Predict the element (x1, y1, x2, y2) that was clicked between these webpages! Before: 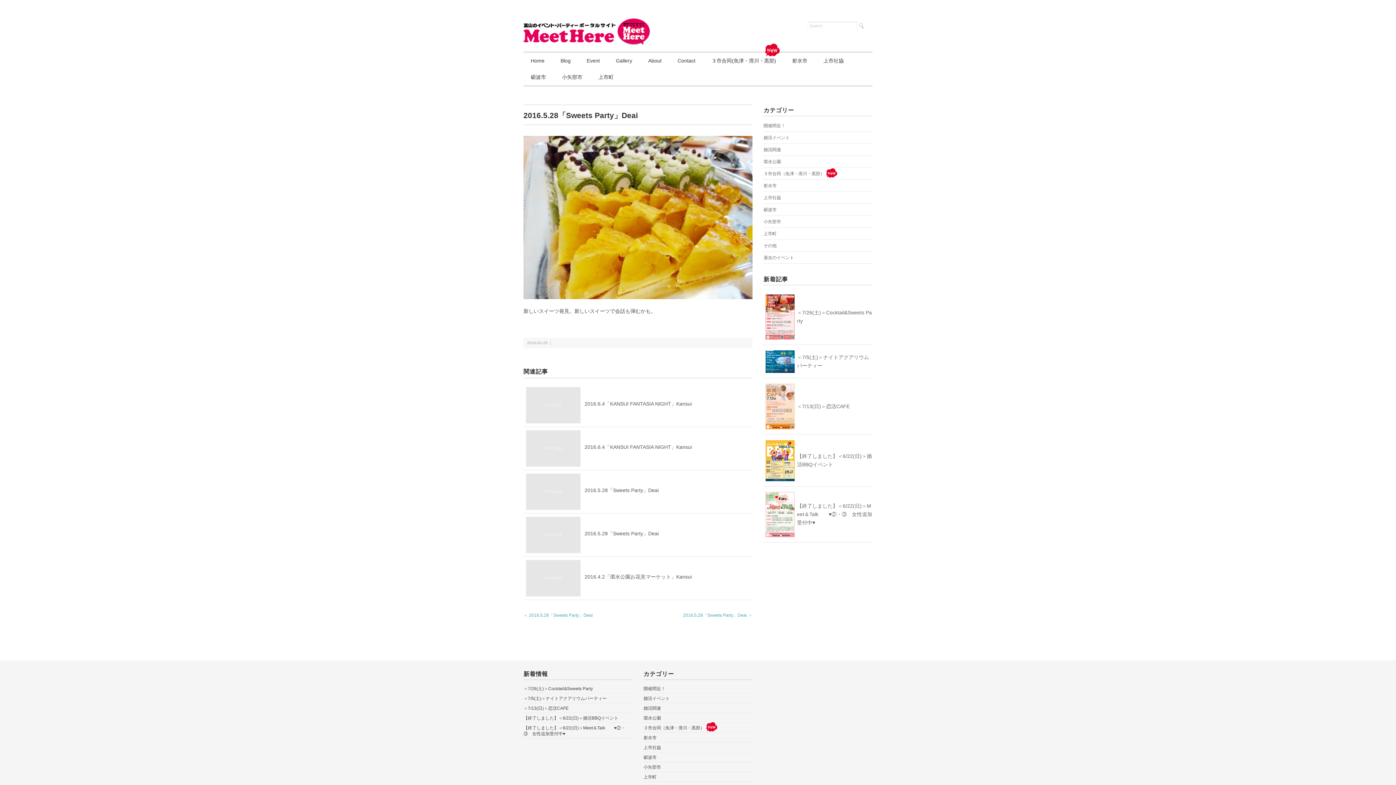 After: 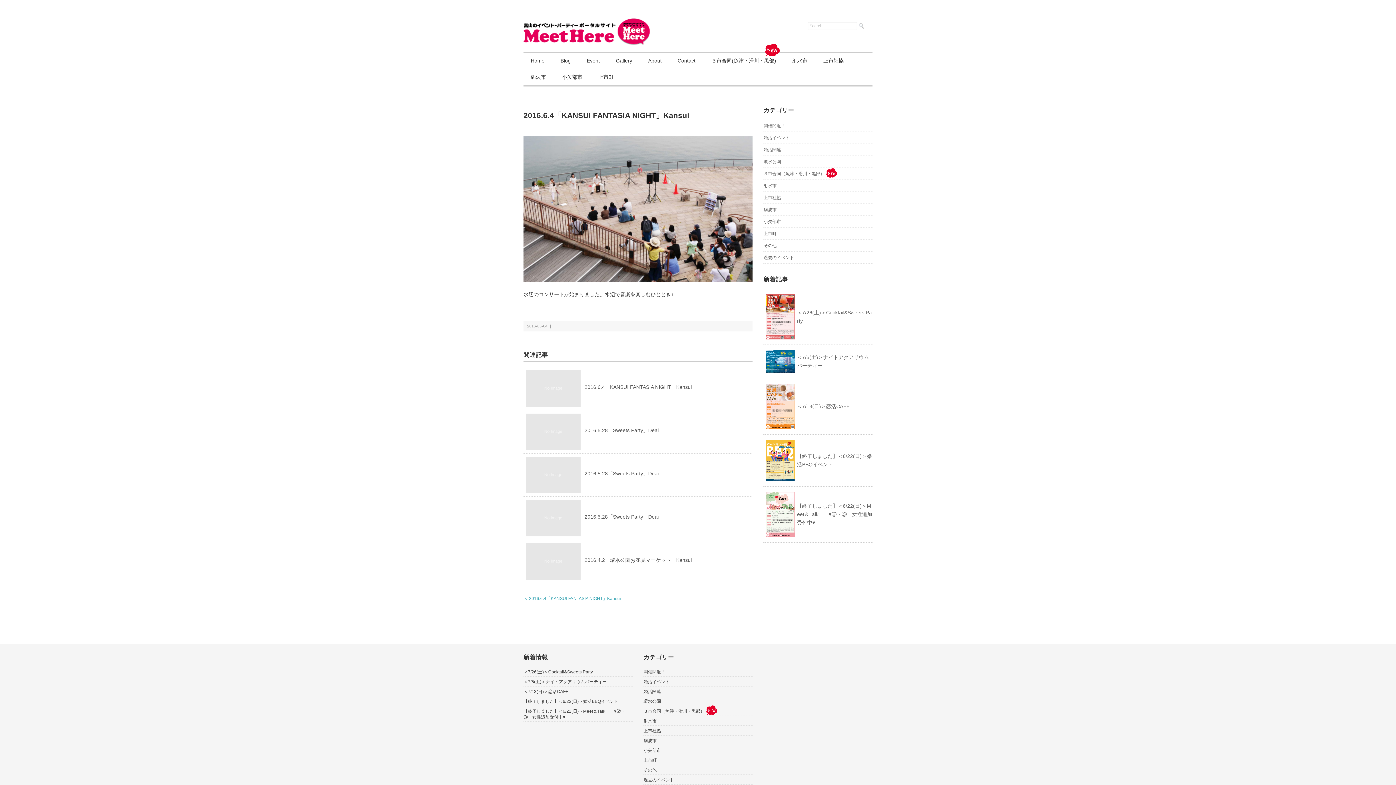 Action: bbox: (584, 400, 692, 406) label: 2016.6.4「KANSUI FANTASIA NIGHT」Kansui